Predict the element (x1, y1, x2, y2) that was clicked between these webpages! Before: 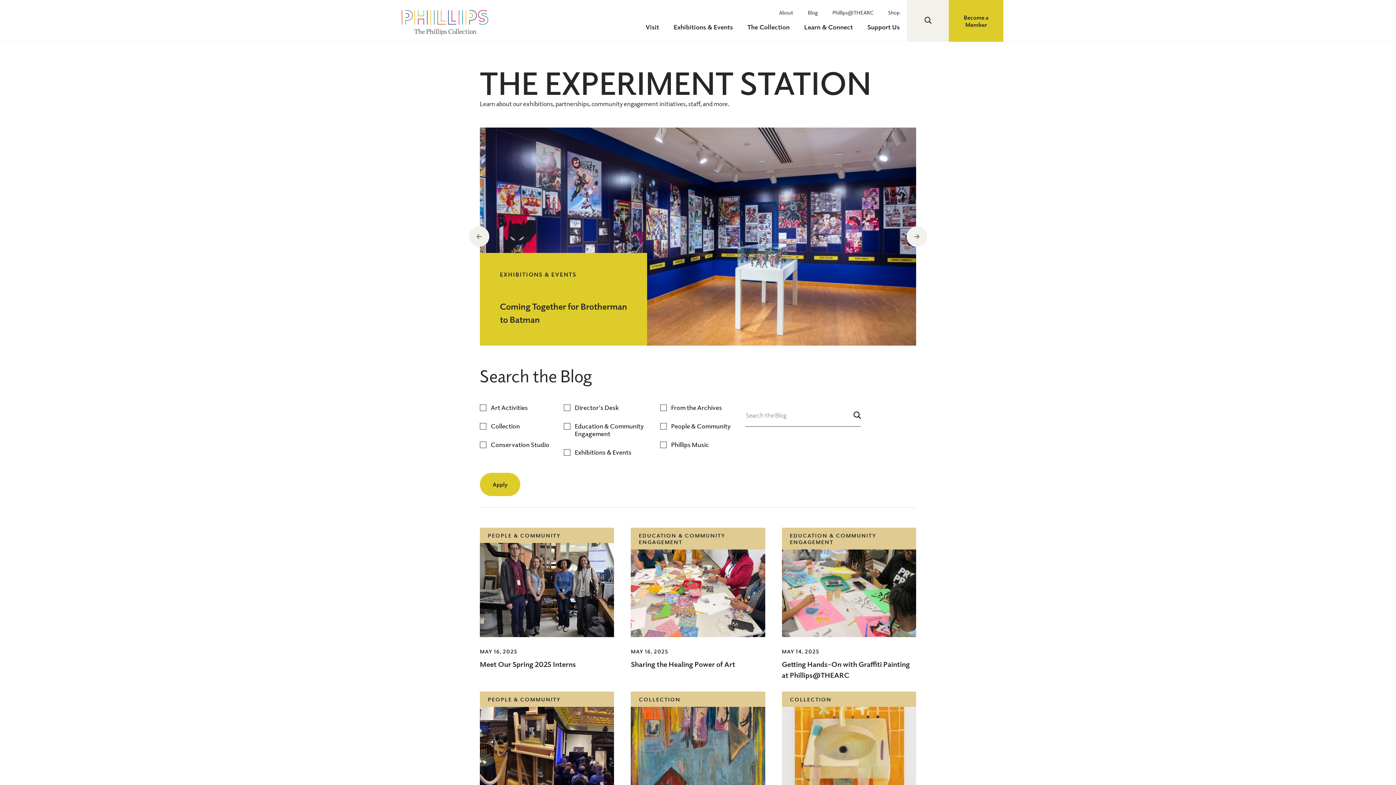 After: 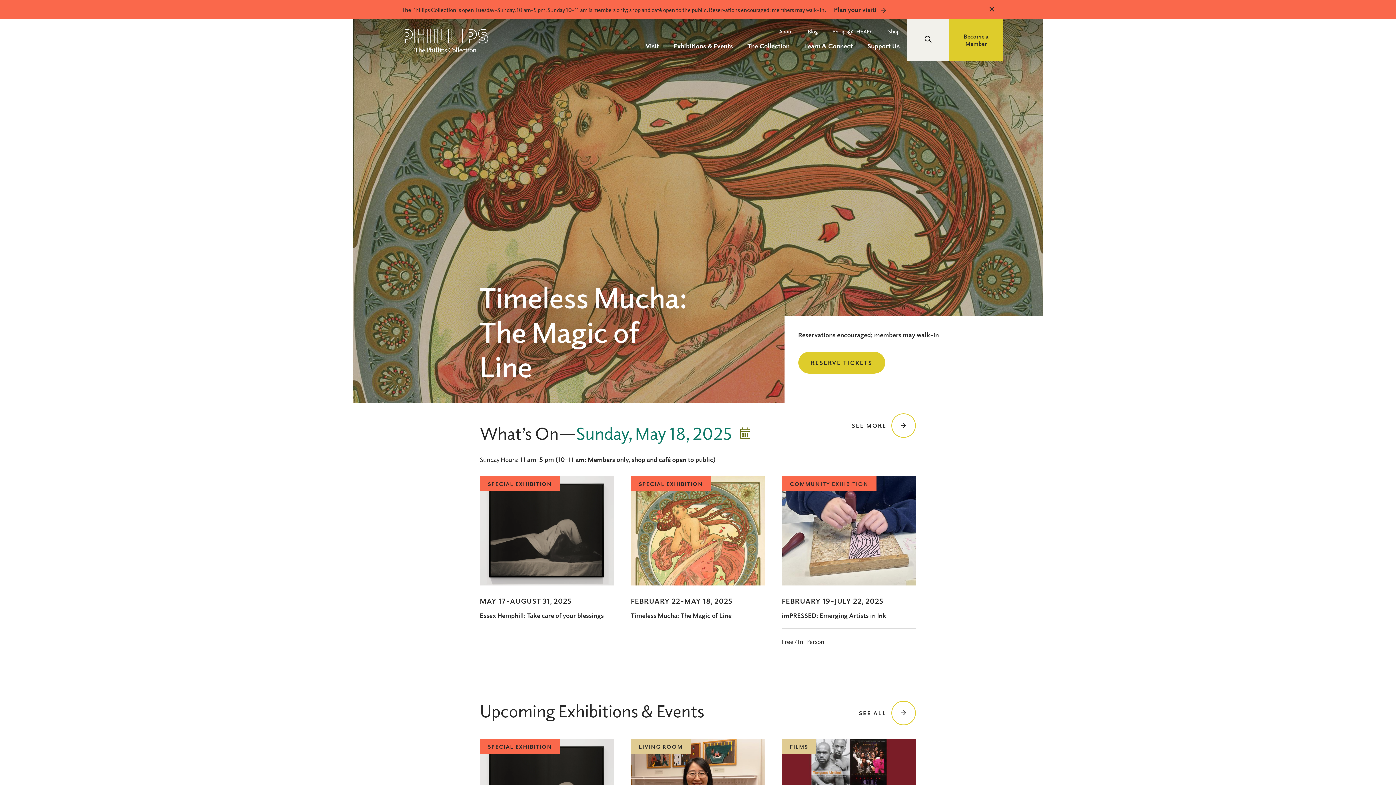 Action: bbox: (401, 10, 488, 36)